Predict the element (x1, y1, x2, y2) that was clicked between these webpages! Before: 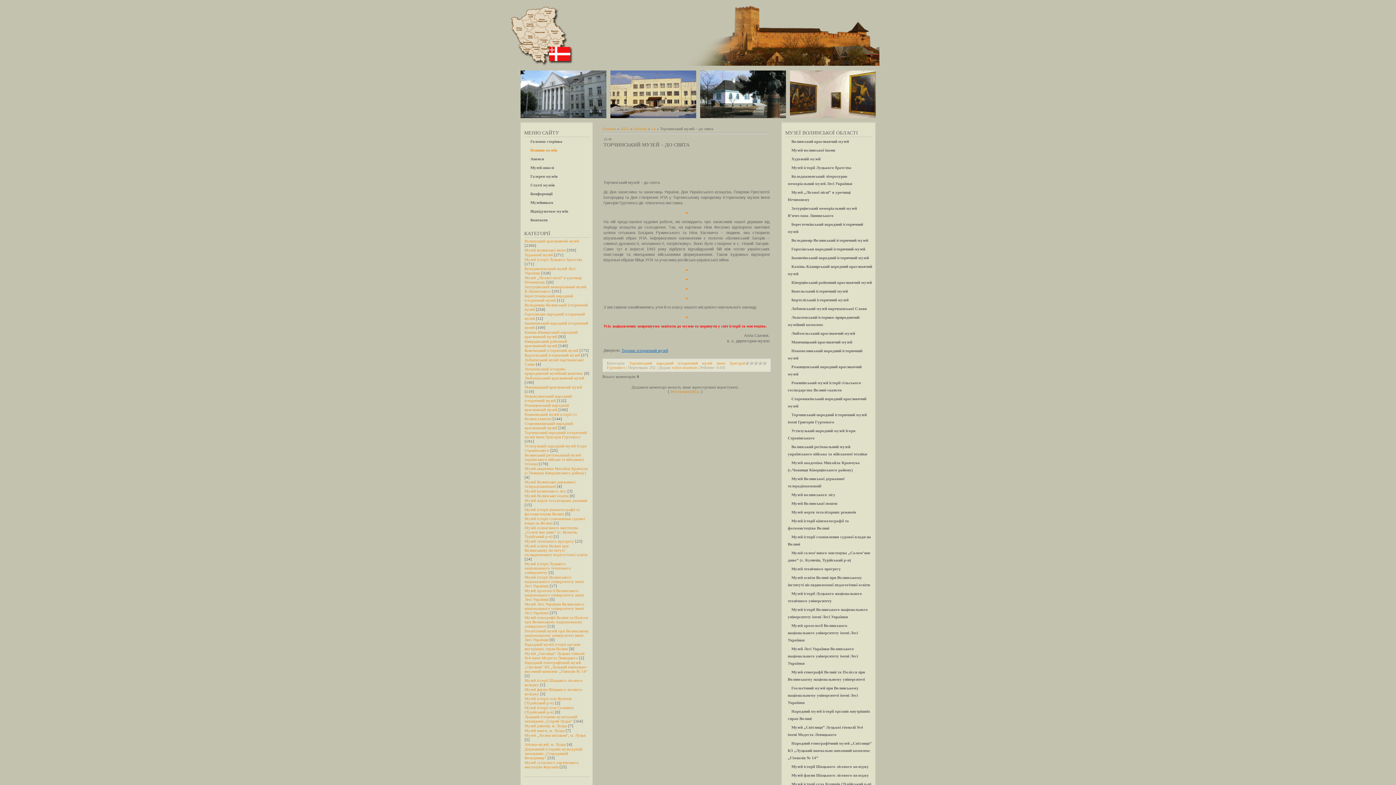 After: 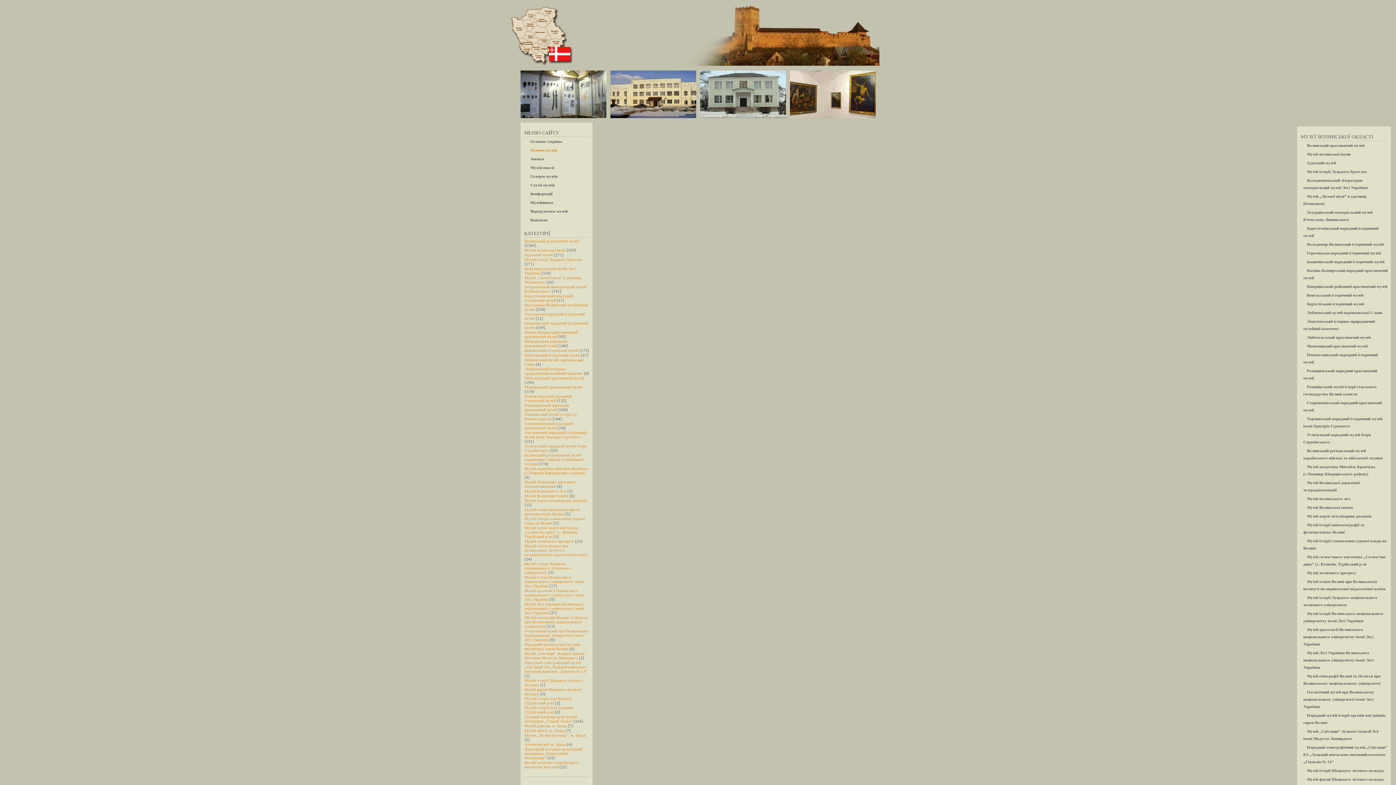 Action: bbox: (524, 293, 573, 302) label: Берестечківський народний історичний музей